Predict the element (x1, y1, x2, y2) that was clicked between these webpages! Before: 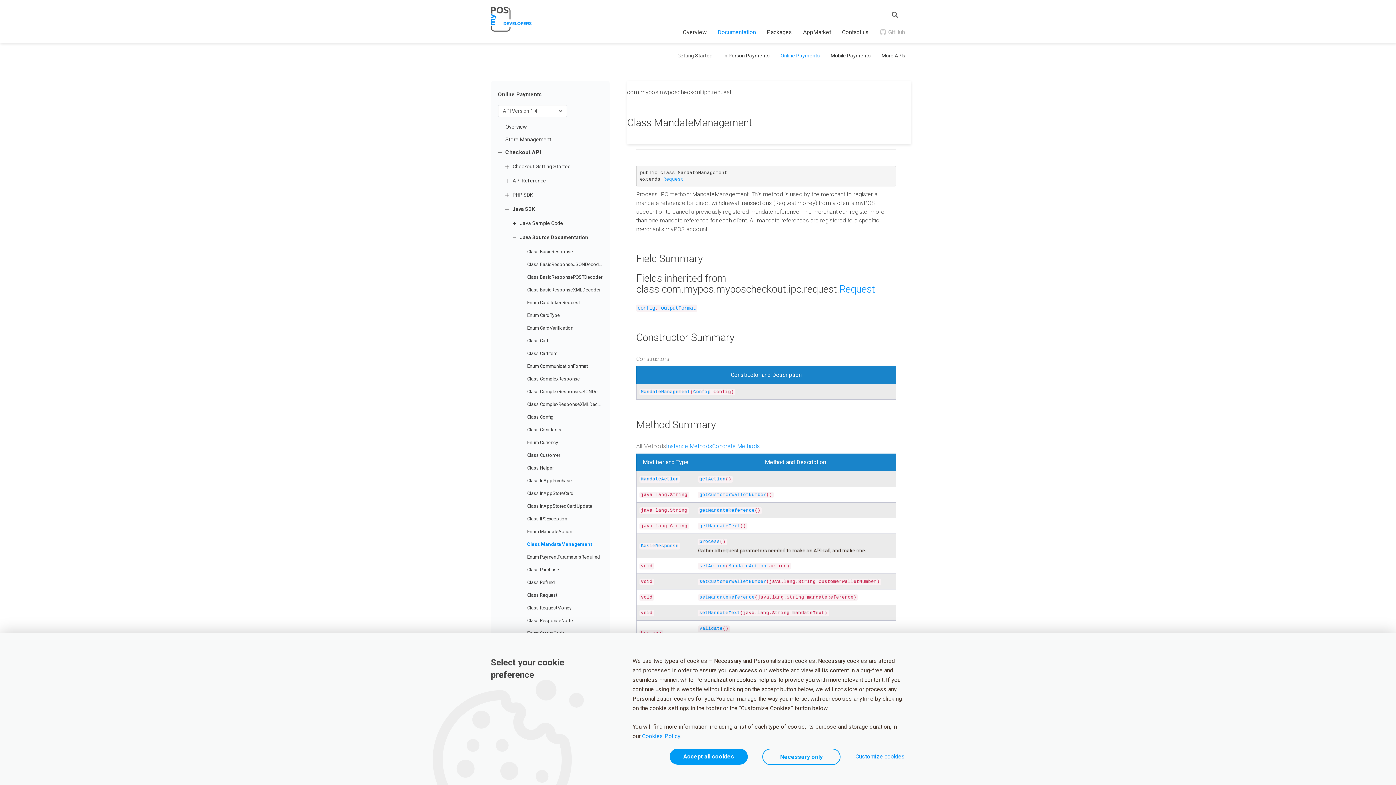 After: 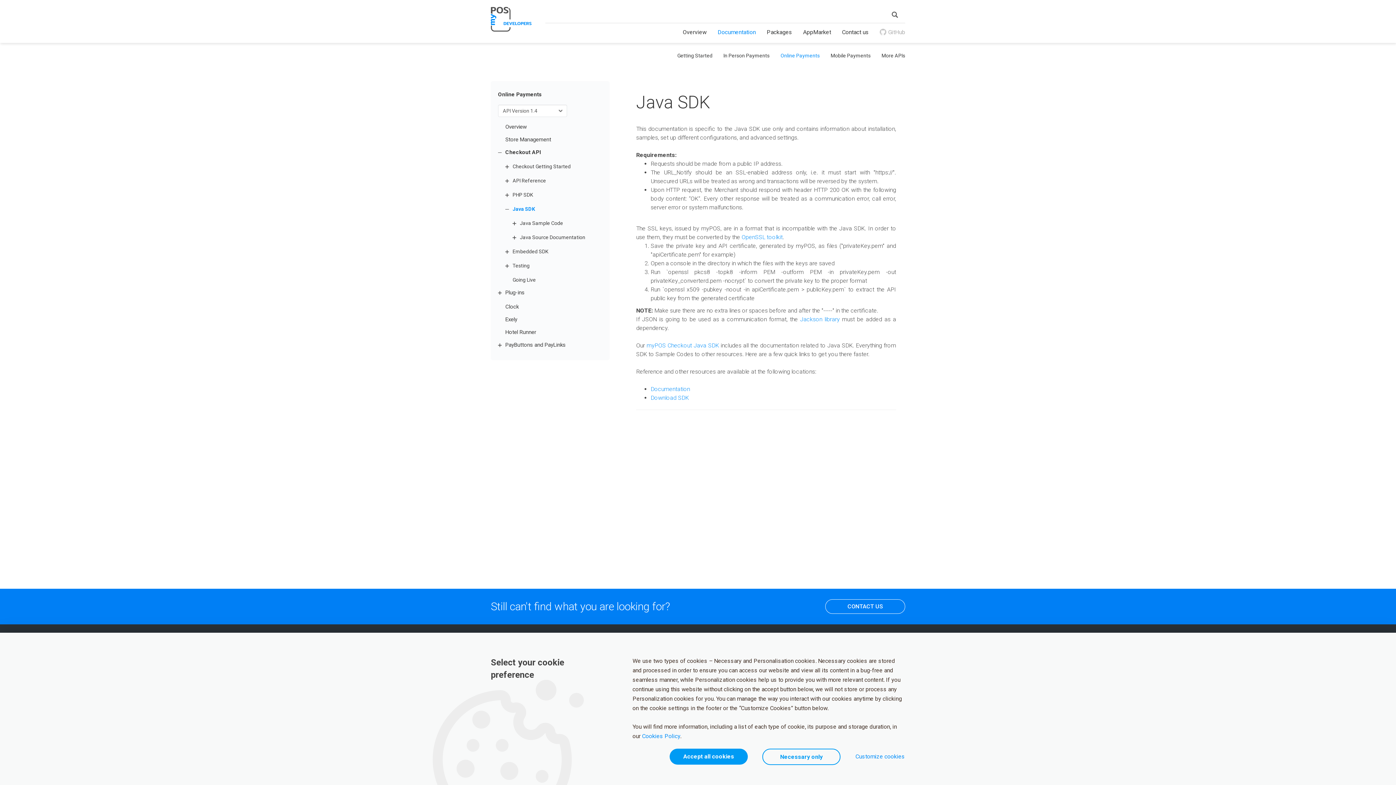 Action: label: Java SDK bbox: (505, 202, 542, 215)